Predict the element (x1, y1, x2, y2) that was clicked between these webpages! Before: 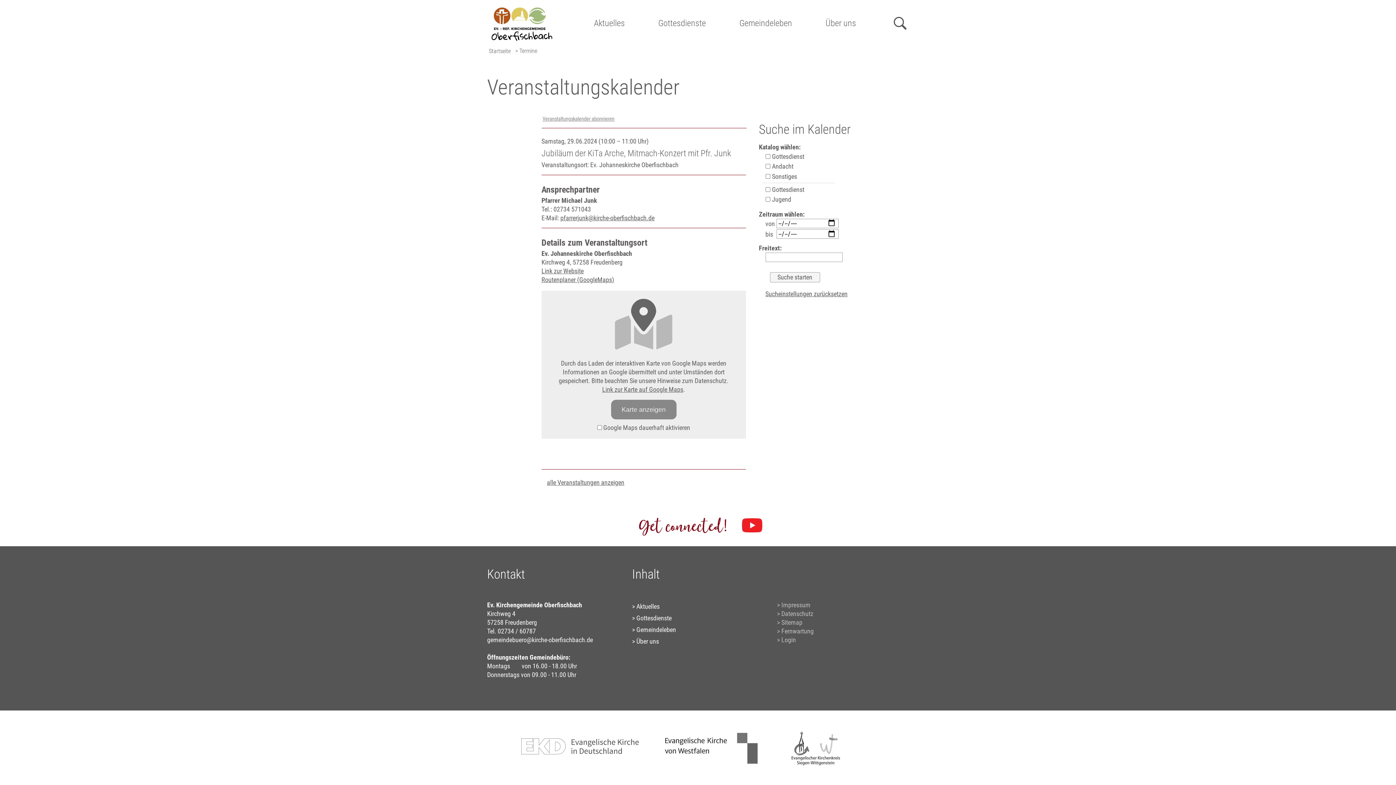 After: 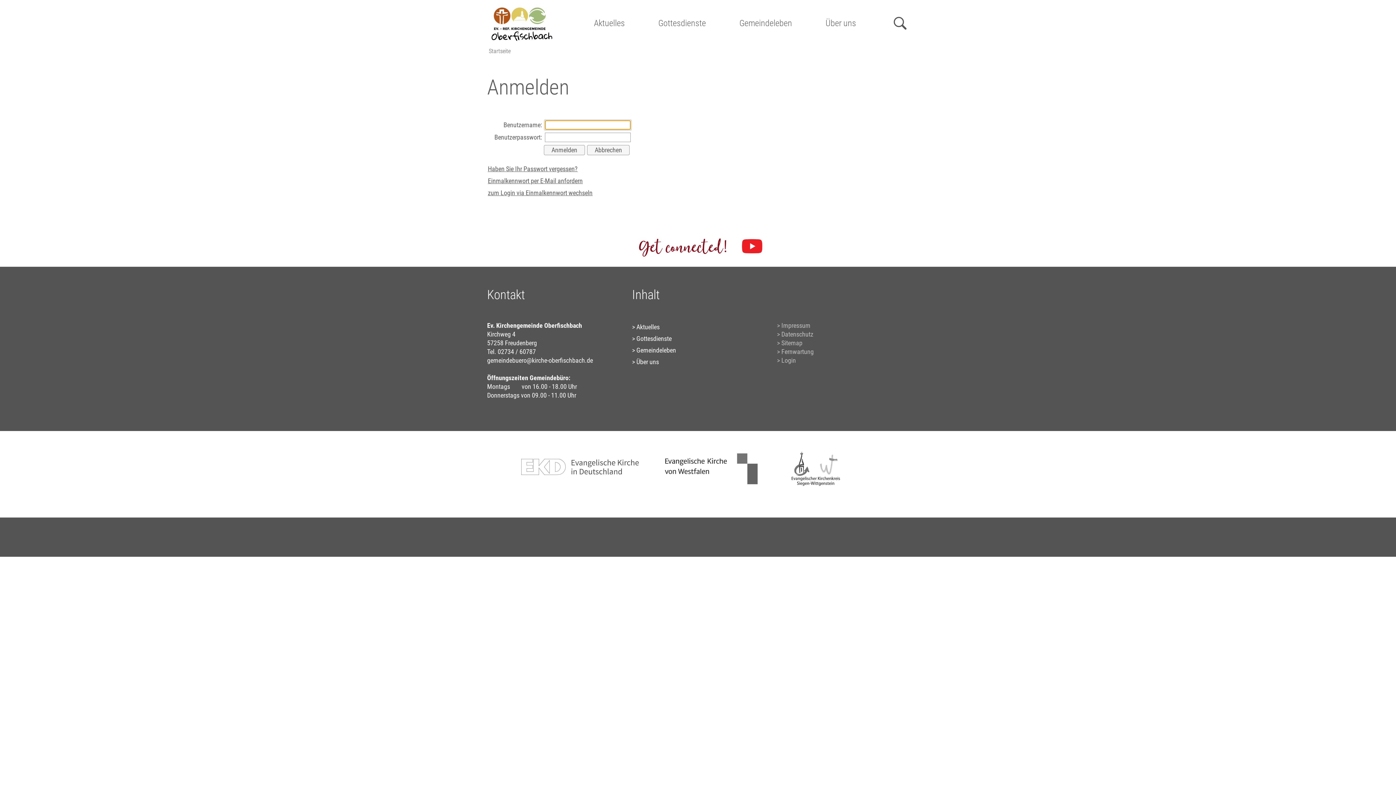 Action: label: Login bbox: (777, 636, 796, 643)